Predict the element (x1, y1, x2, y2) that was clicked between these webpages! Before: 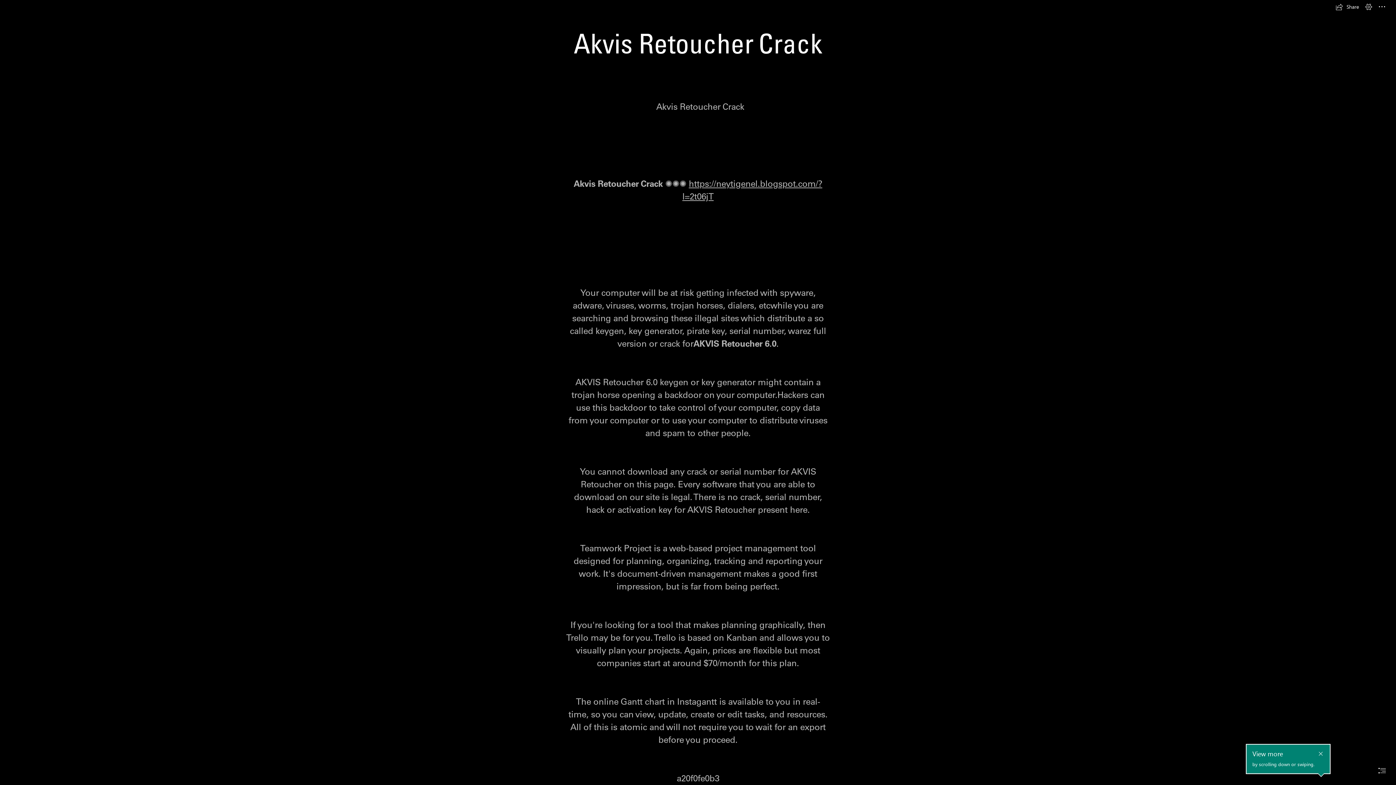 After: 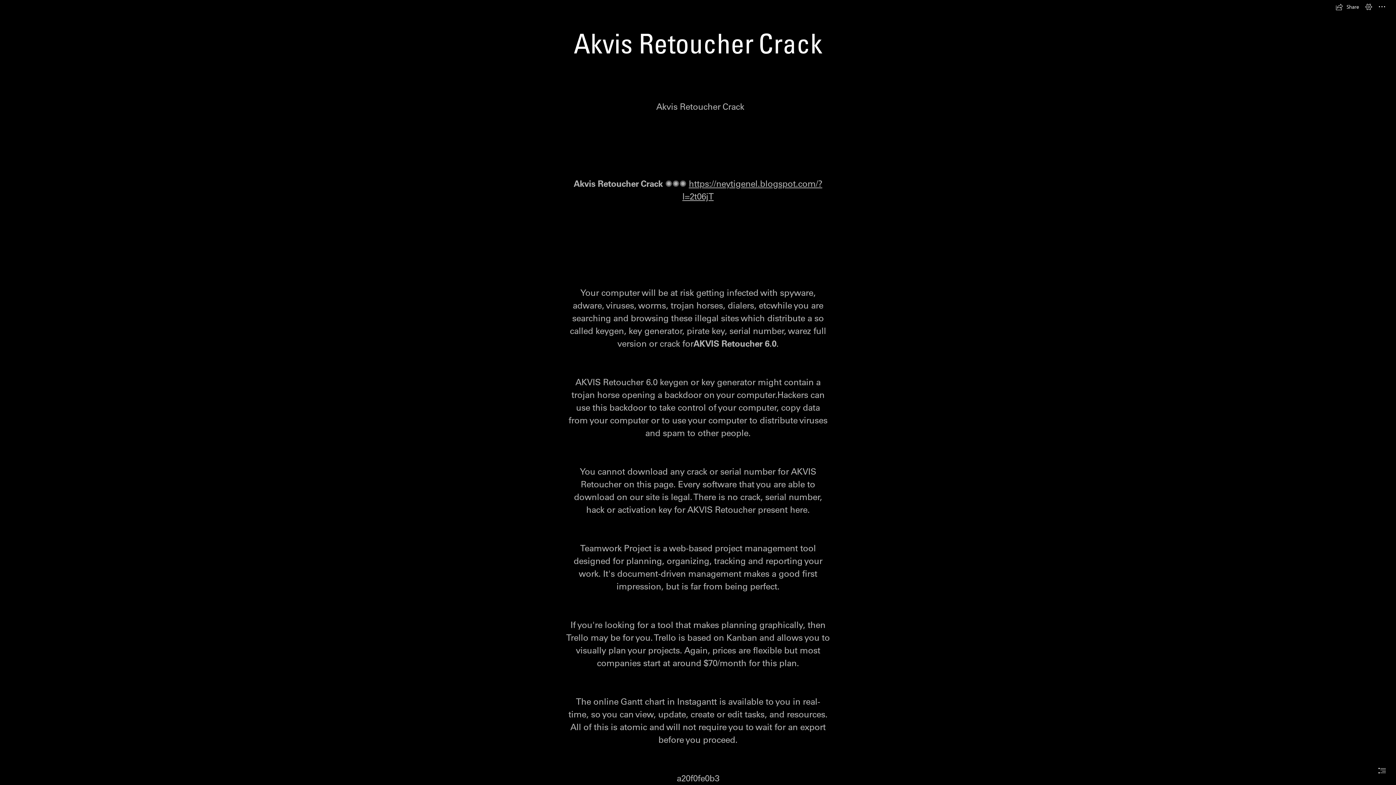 Action: label: Close callout bbox: (1316, 743, 1325, 753)